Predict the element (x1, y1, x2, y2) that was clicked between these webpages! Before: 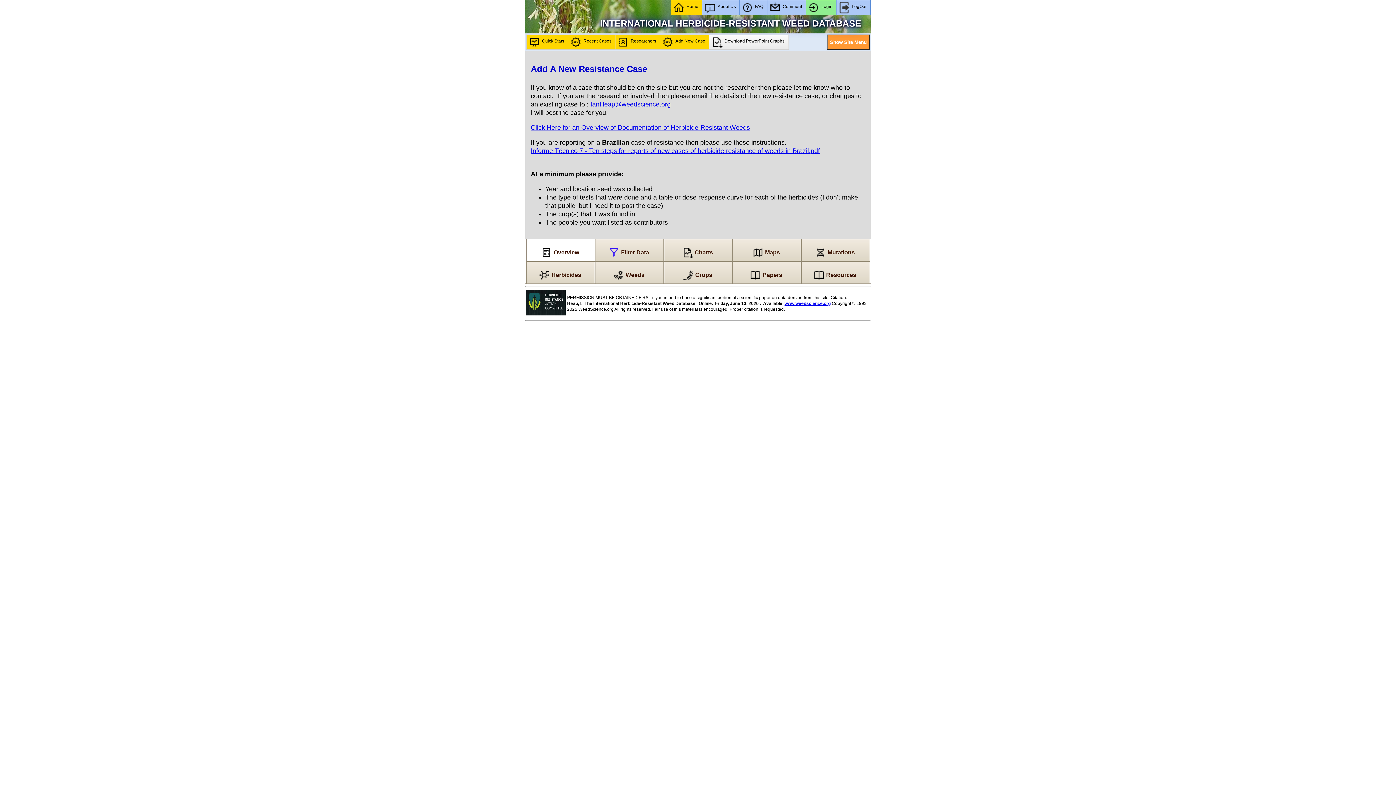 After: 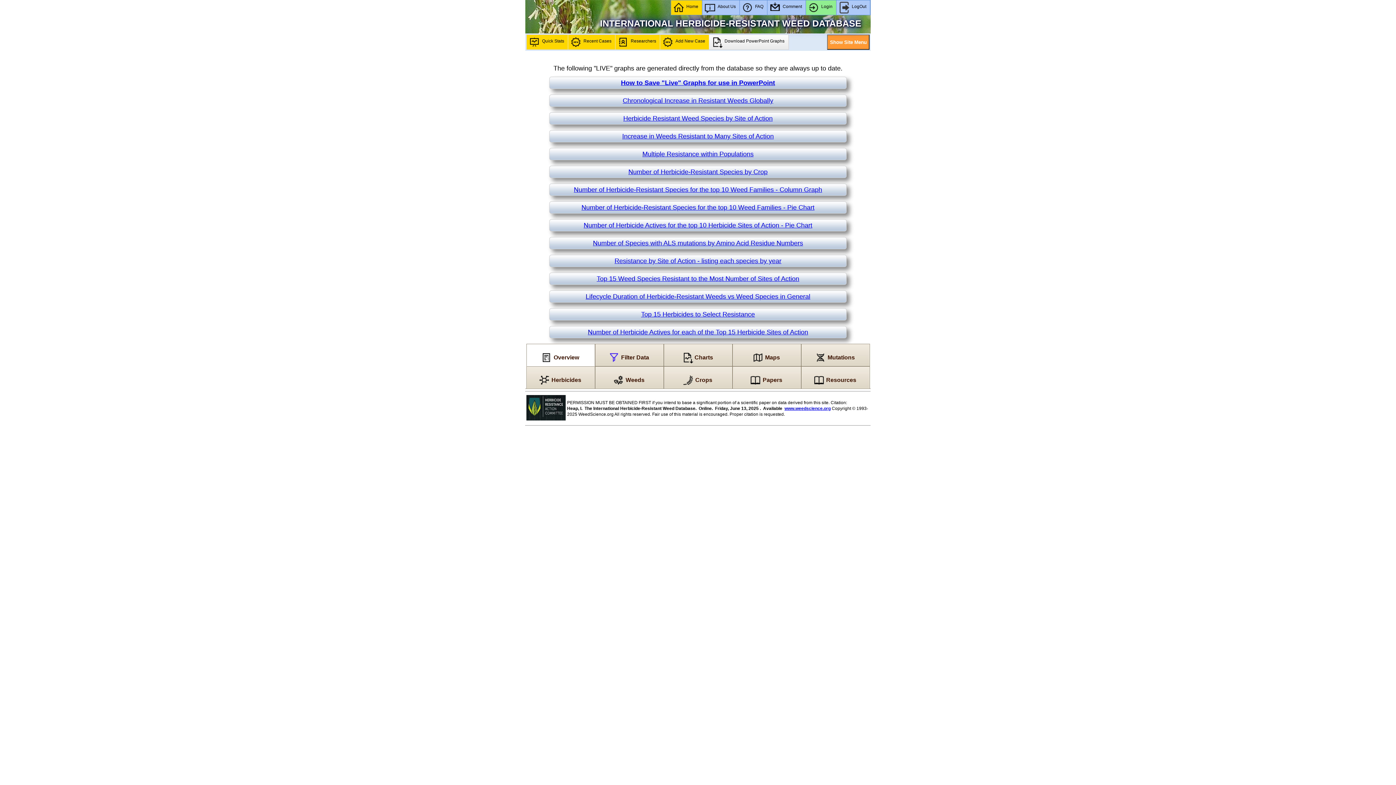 Action: bbox: (663, 238, 732, 261) label: Charts